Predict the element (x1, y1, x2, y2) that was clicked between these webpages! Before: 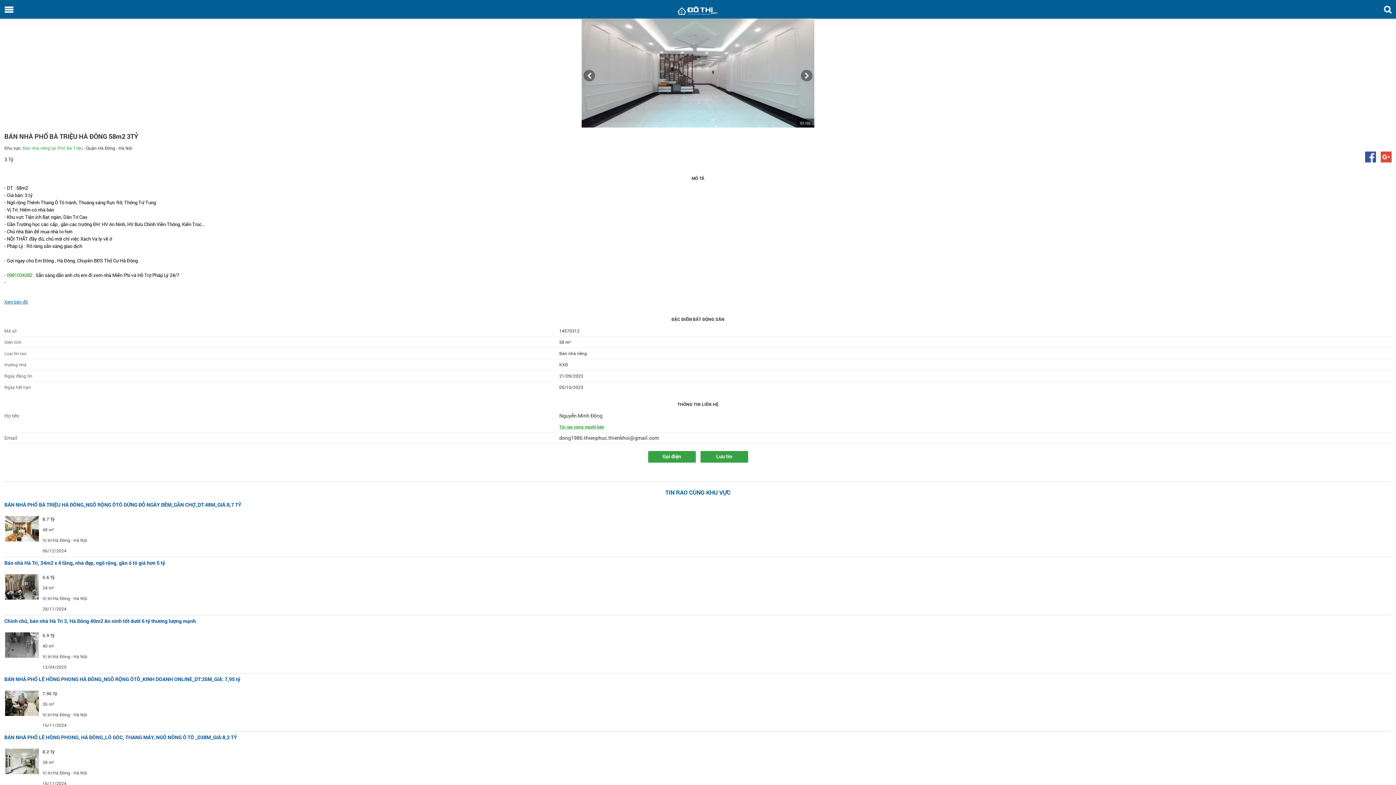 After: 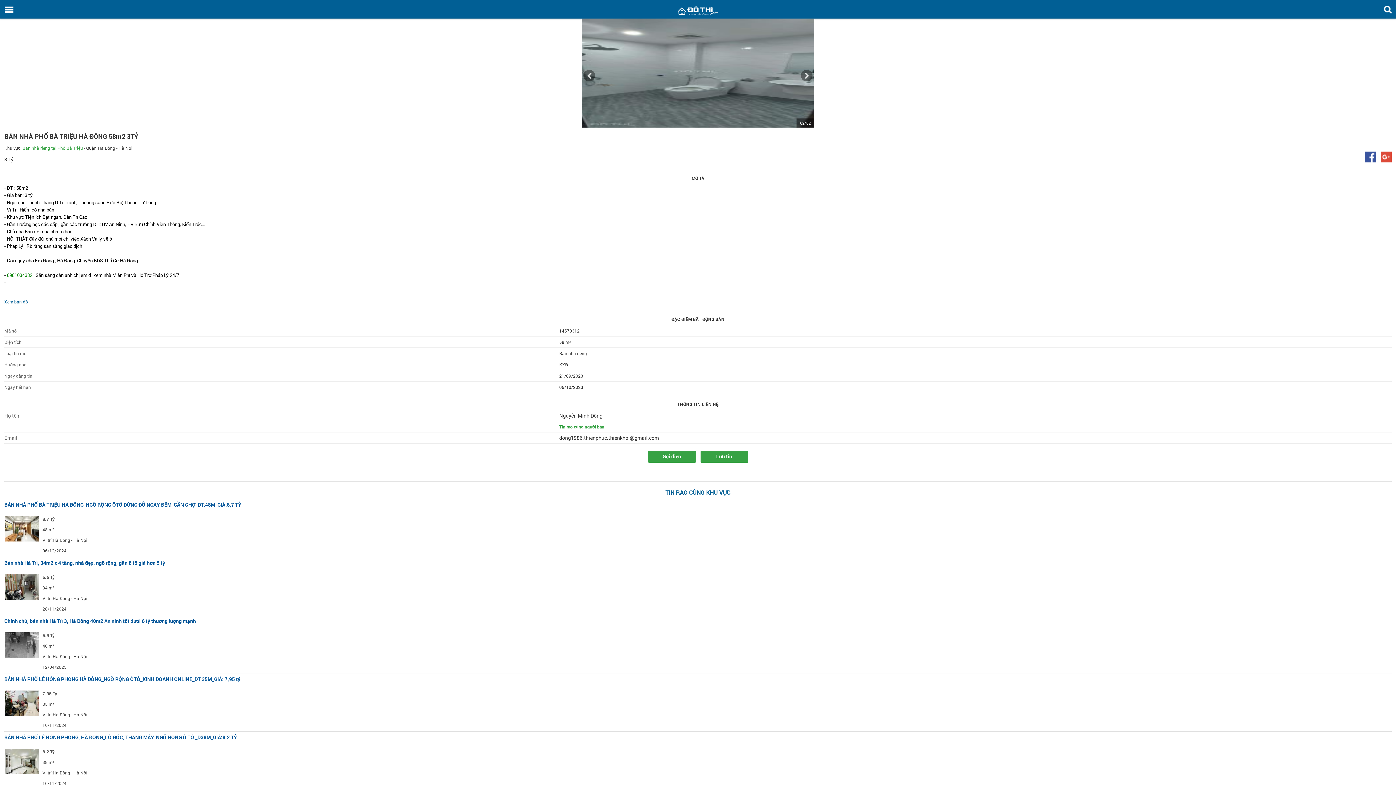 Action: bbox: (801, 69, 812, 81)